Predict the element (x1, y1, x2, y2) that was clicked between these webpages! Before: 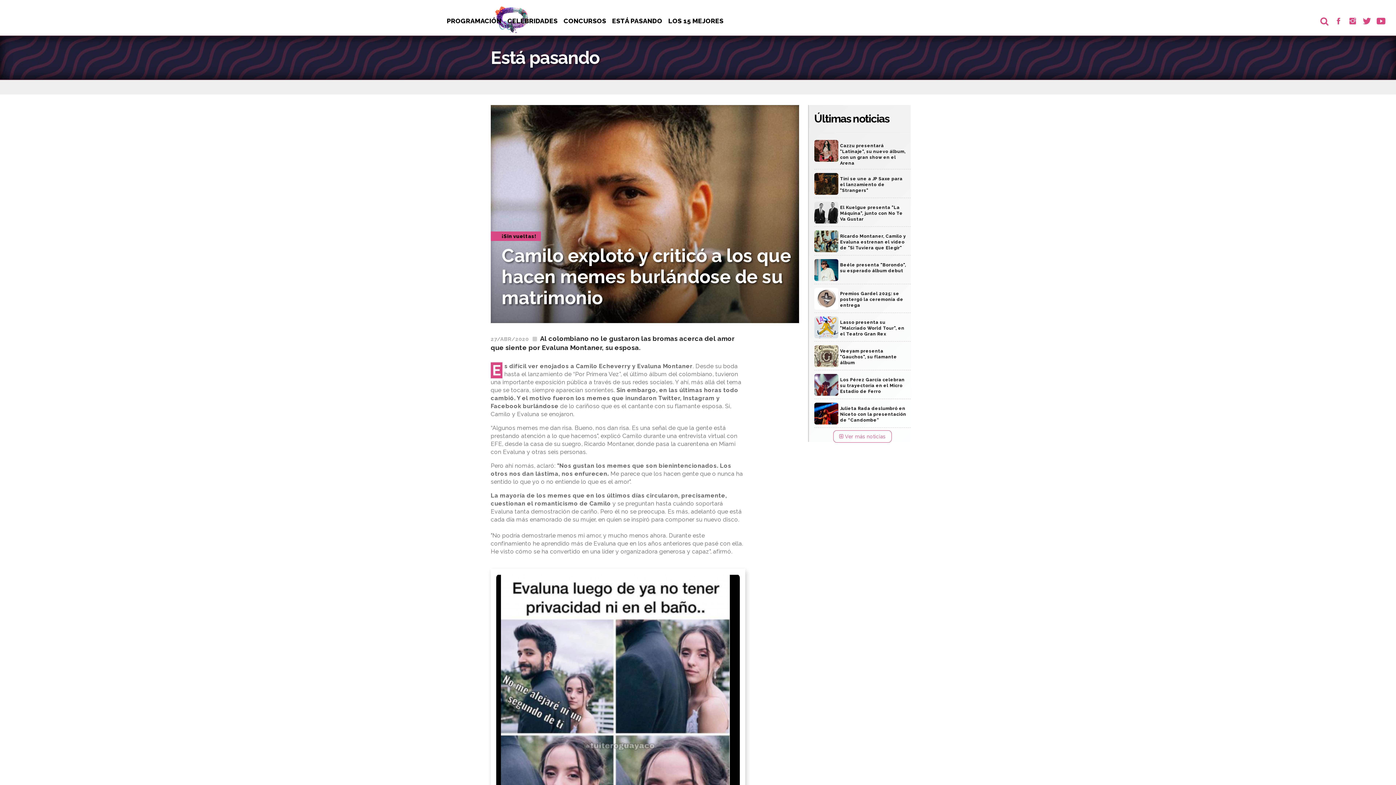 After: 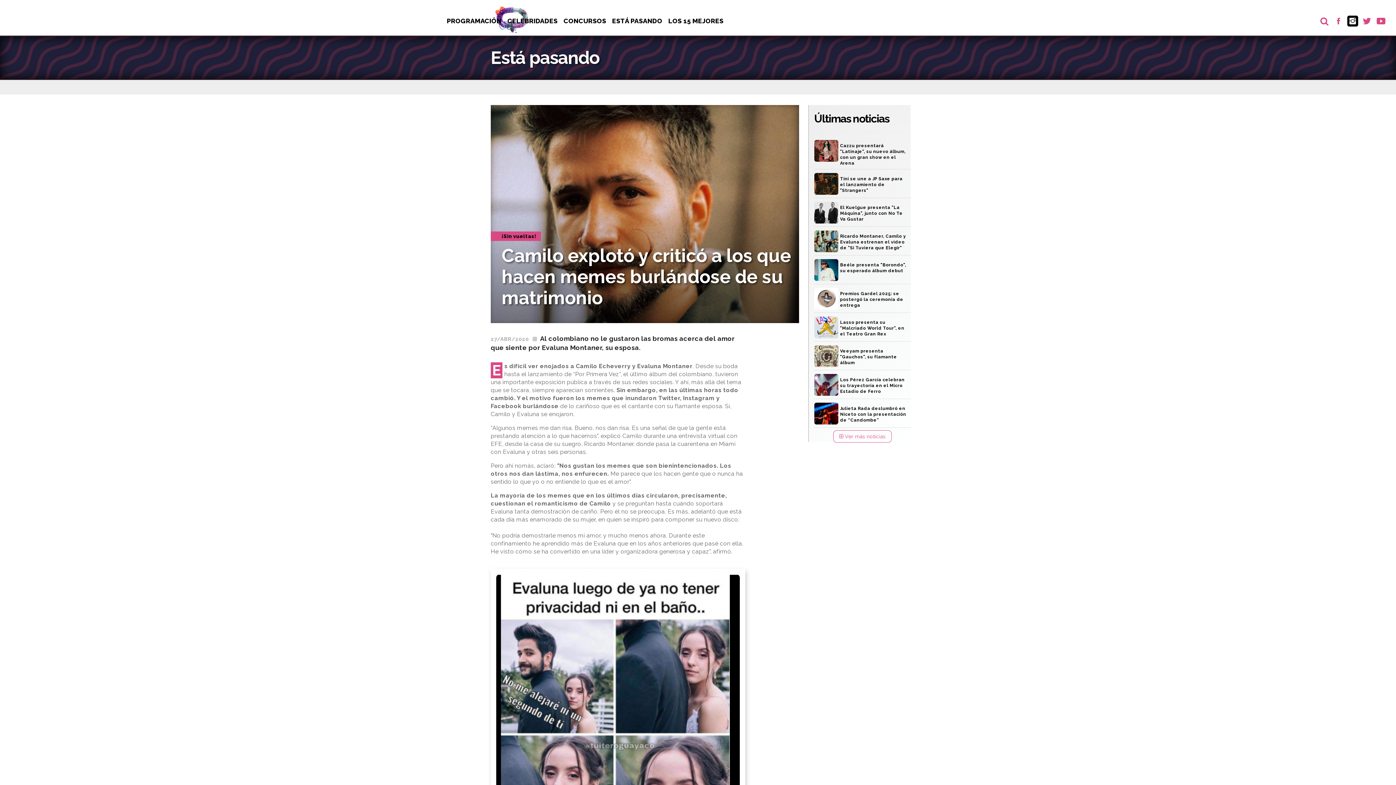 Action: bbox: (1347, 15, 1358, 26)